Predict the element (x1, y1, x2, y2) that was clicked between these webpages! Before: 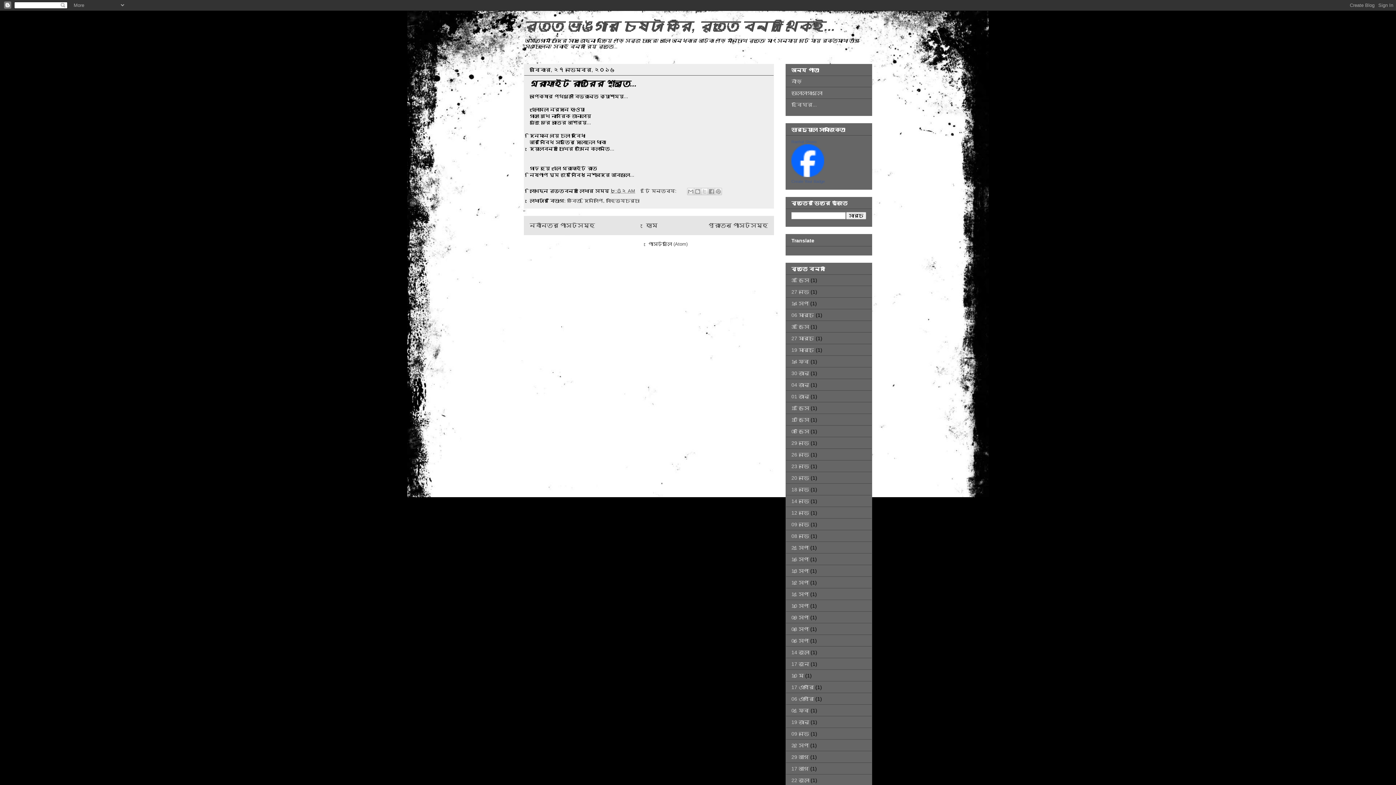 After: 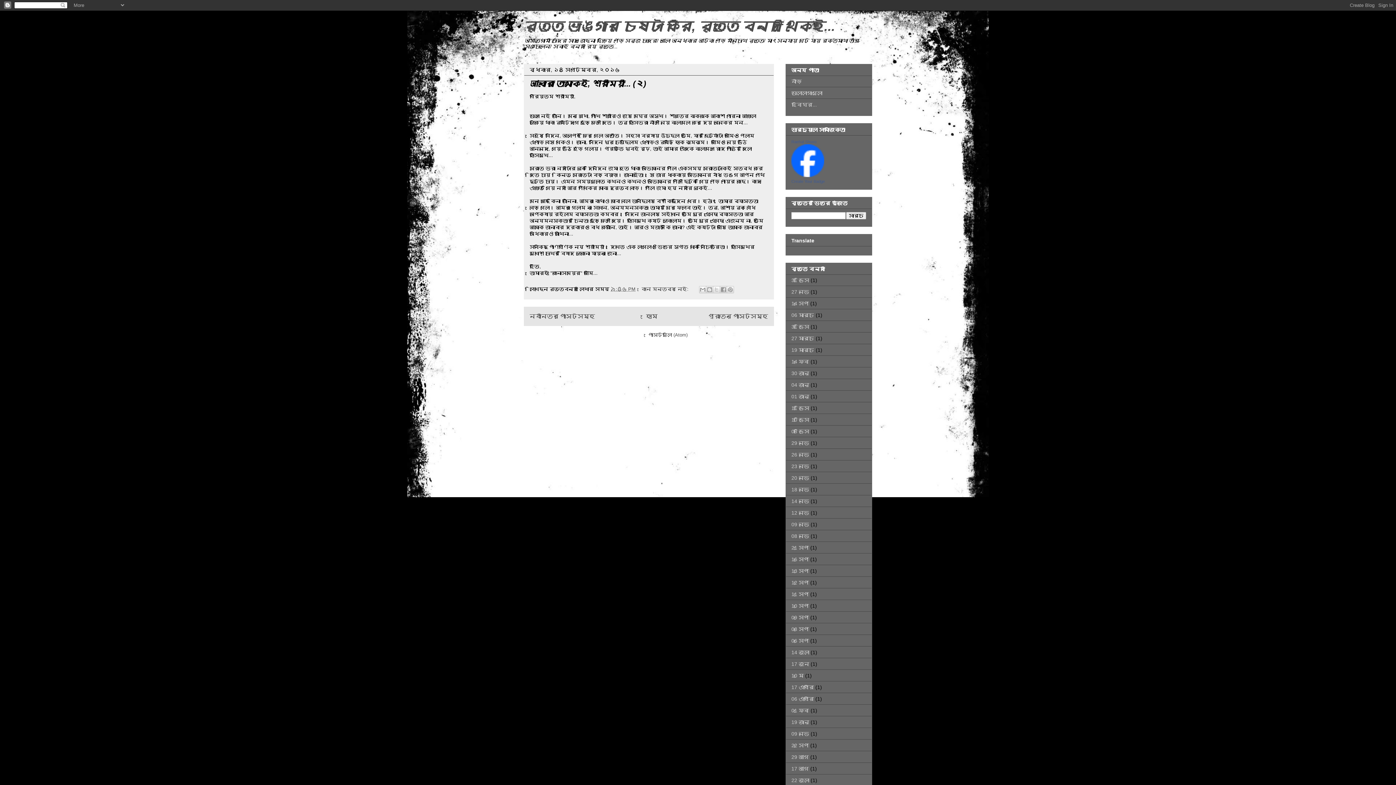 Action: bbox: (791, 300, 809, 306) label: 14 সেপ